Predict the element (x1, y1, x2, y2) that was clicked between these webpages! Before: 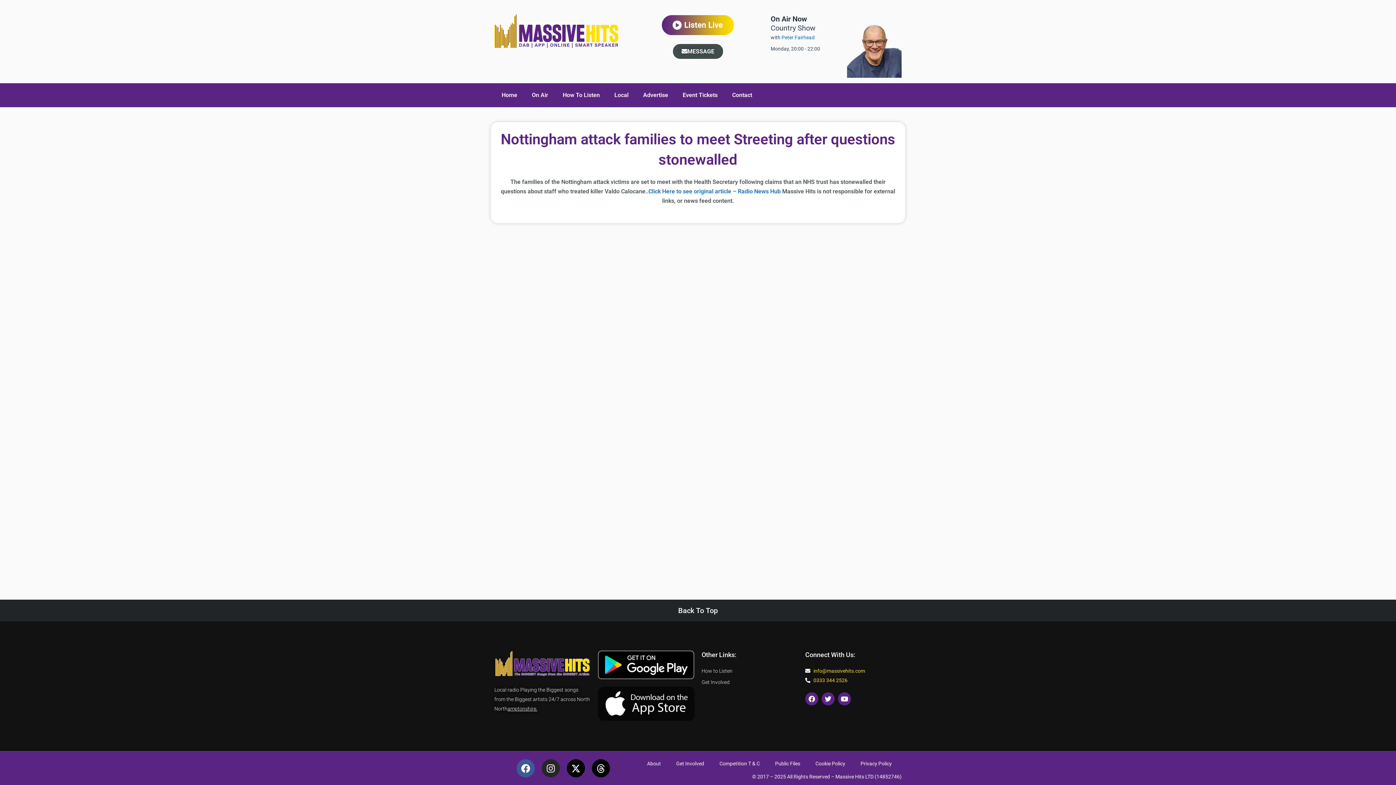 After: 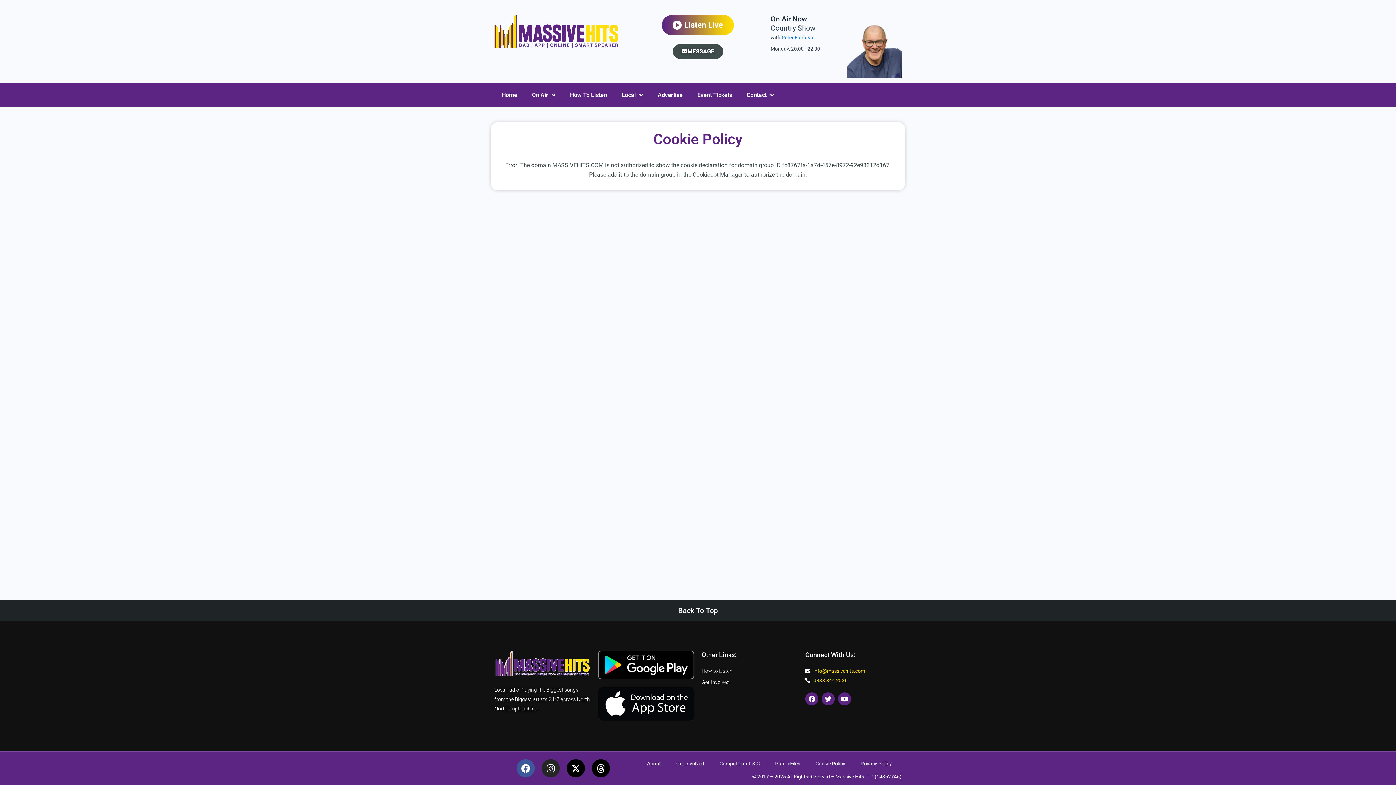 Action: bbox: (808, 755, 853, 772) label: Cookie Policy